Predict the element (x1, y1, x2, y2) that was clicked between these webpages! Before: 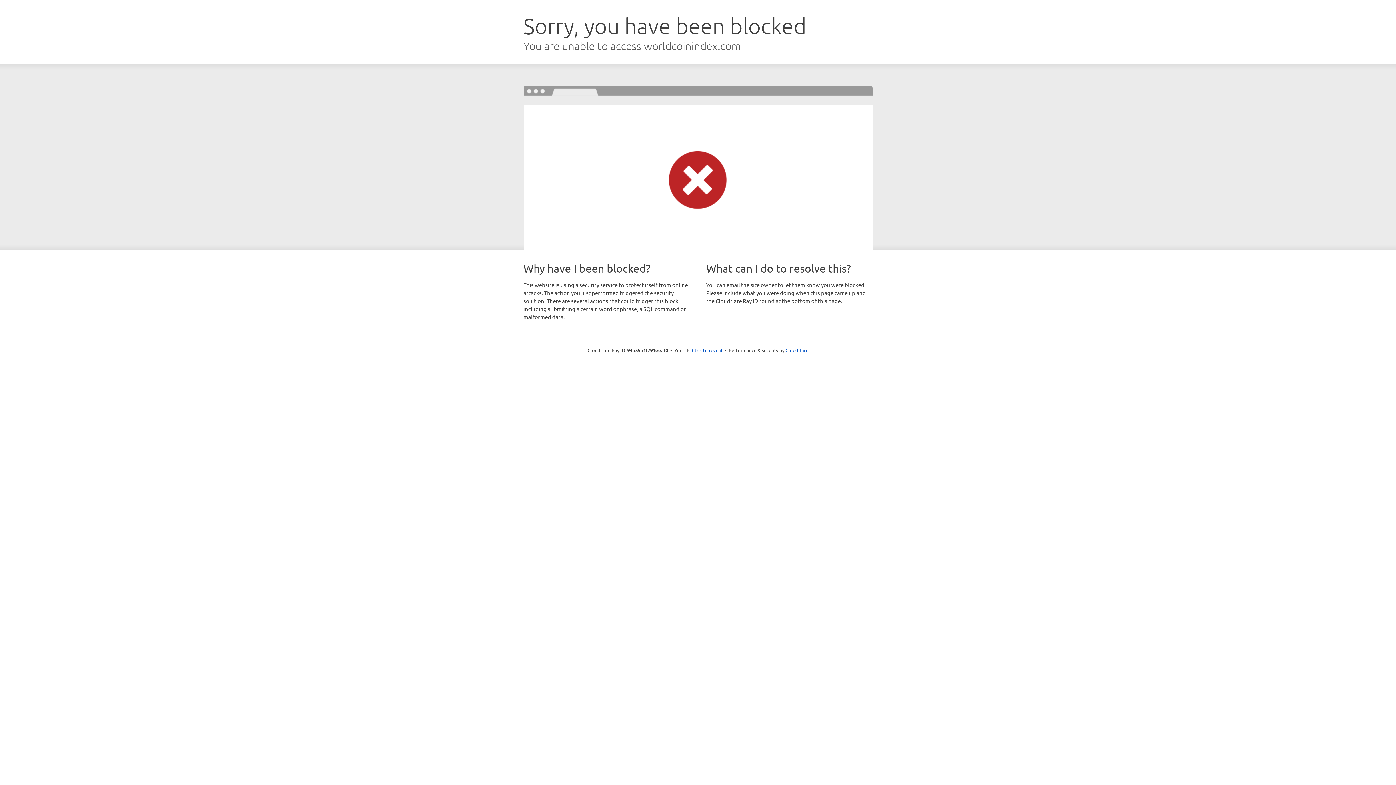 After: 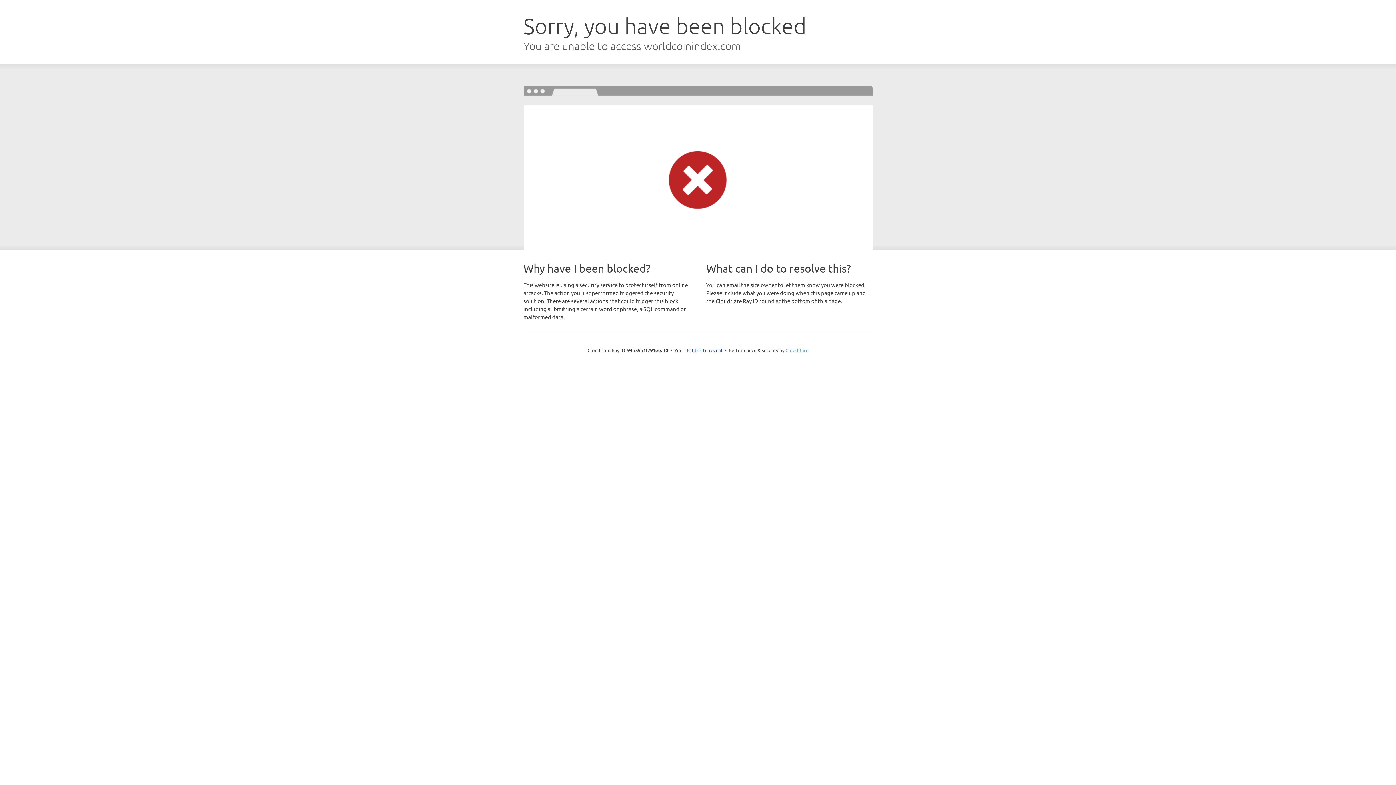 Action: label: Cloudflare bbox: (785, 347, 808, 353)